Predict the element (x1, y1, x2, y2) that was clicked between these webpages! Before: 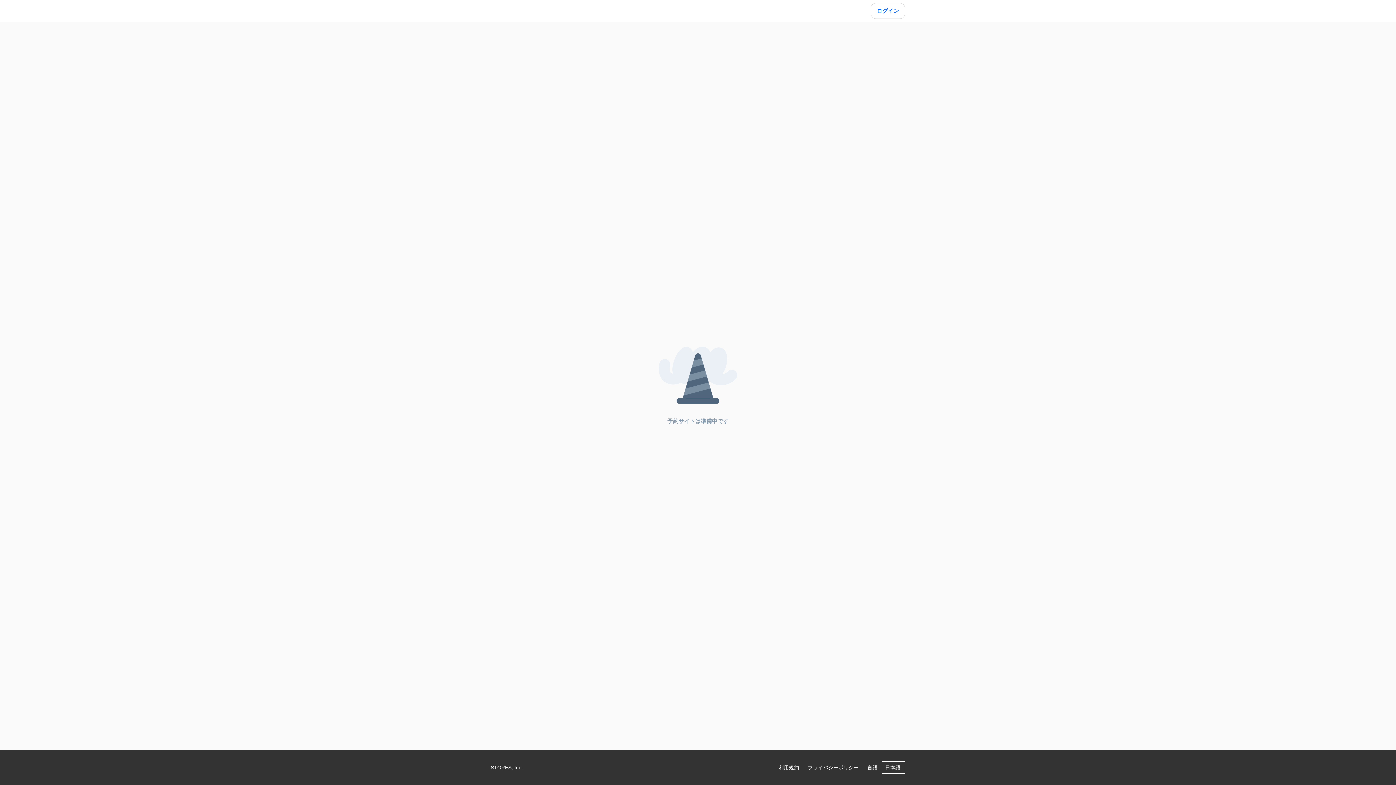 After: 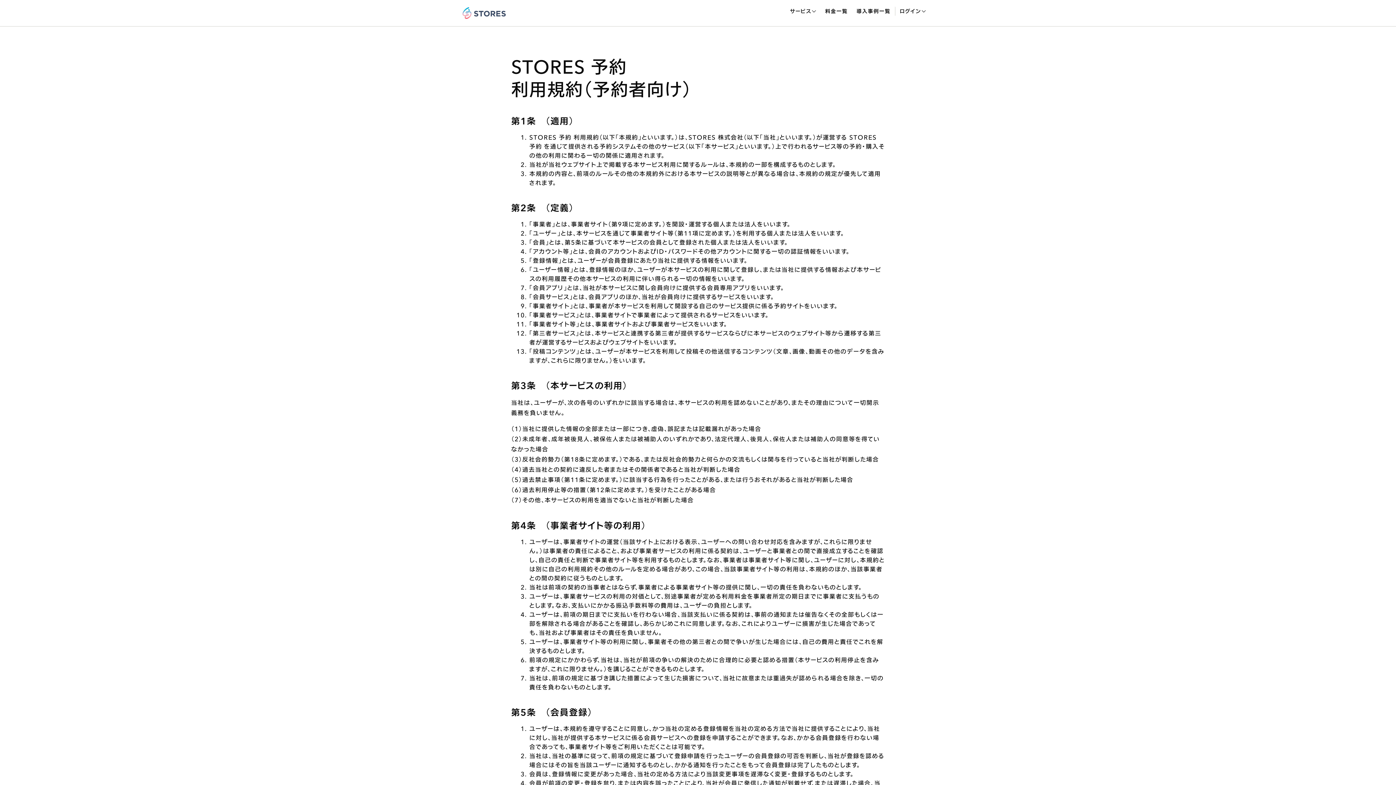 Action: bbox: (778, 762, 799, 773) label: 利用規約